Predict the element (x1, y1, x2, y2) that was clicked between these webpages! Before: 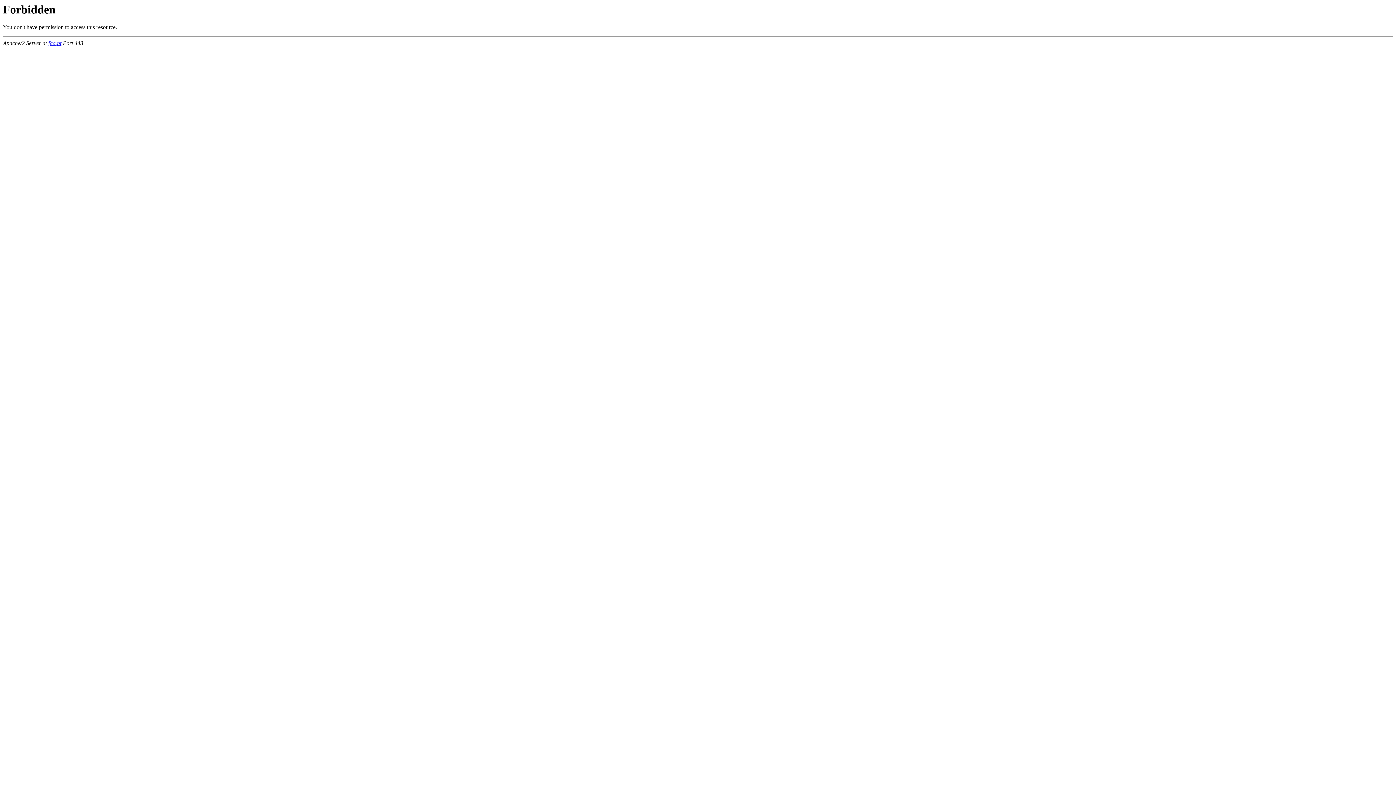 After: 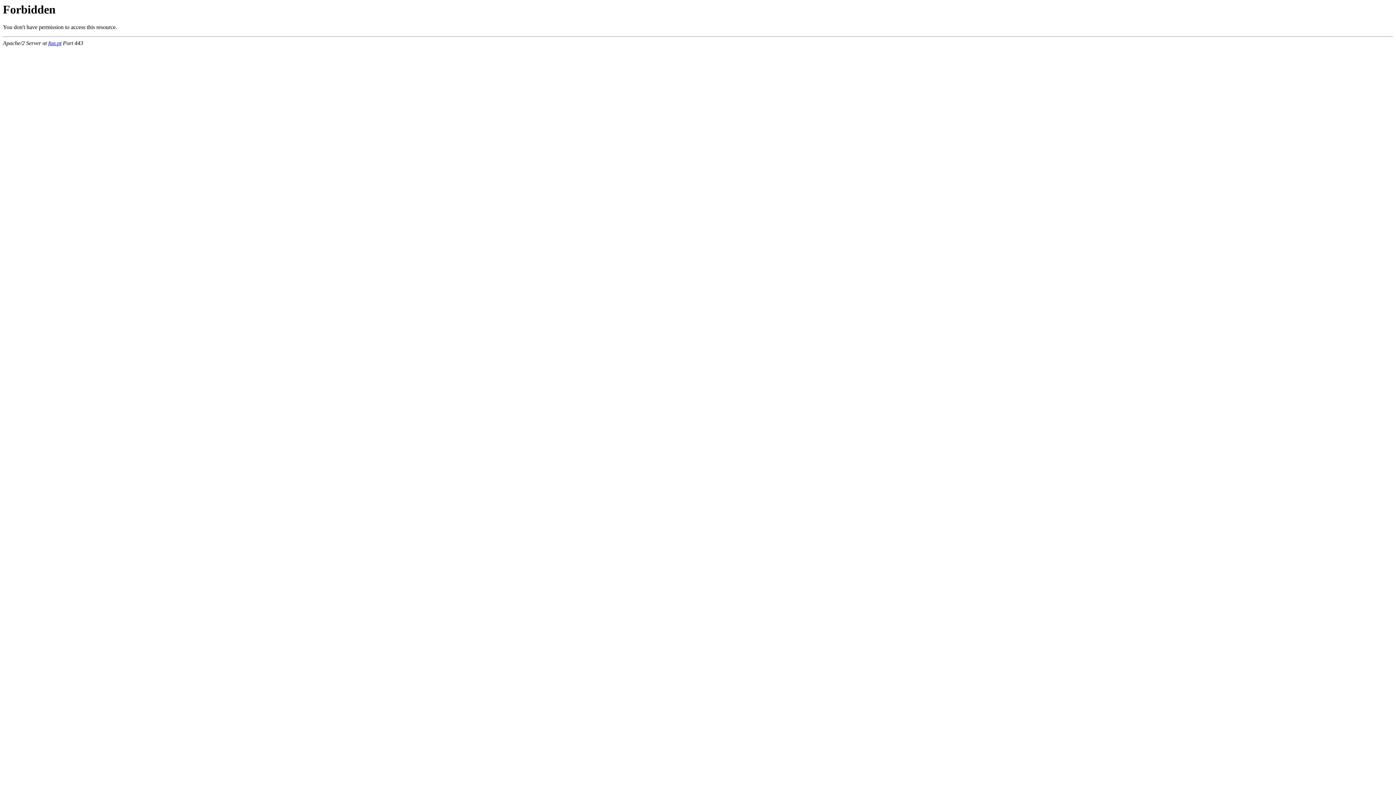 Action: bbox: (48, 40, 61, 46) label: faa.pt